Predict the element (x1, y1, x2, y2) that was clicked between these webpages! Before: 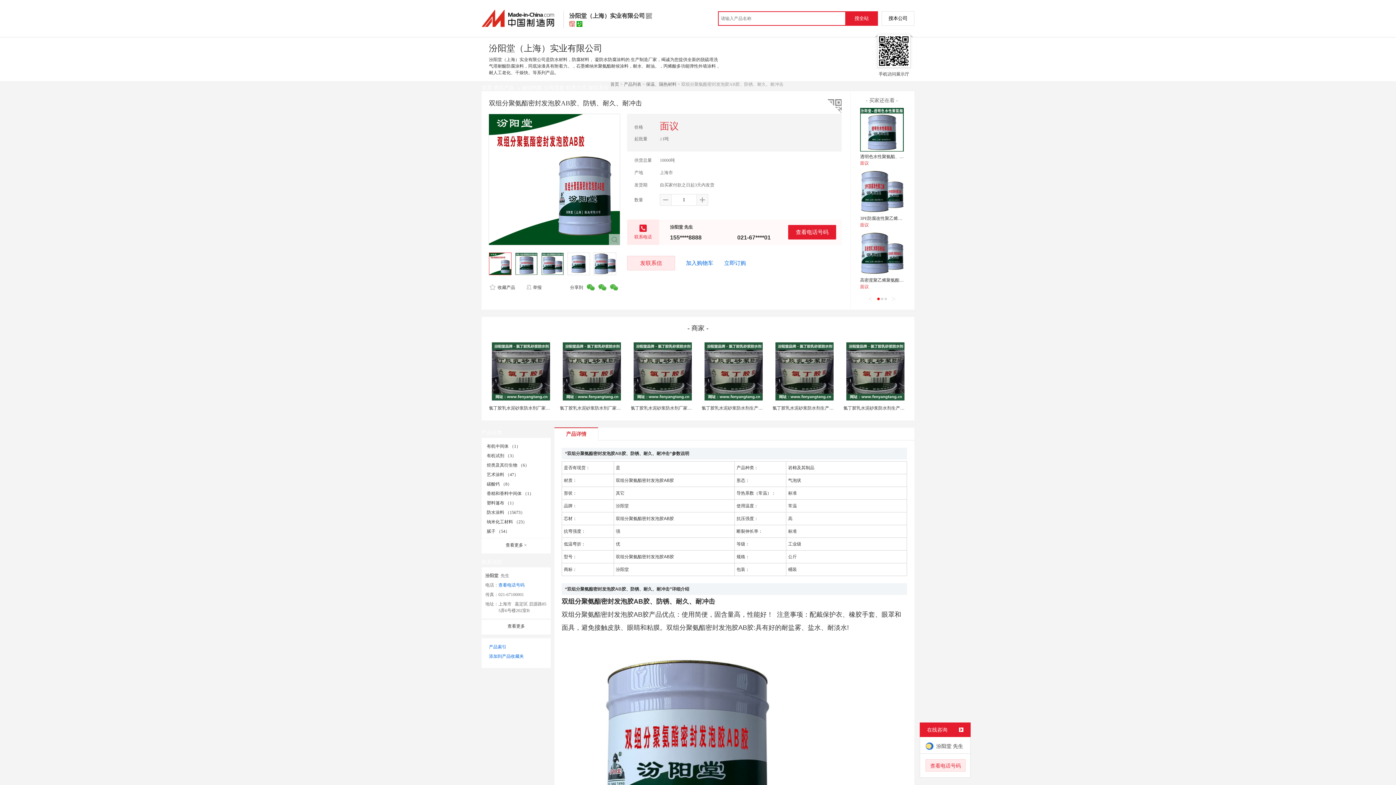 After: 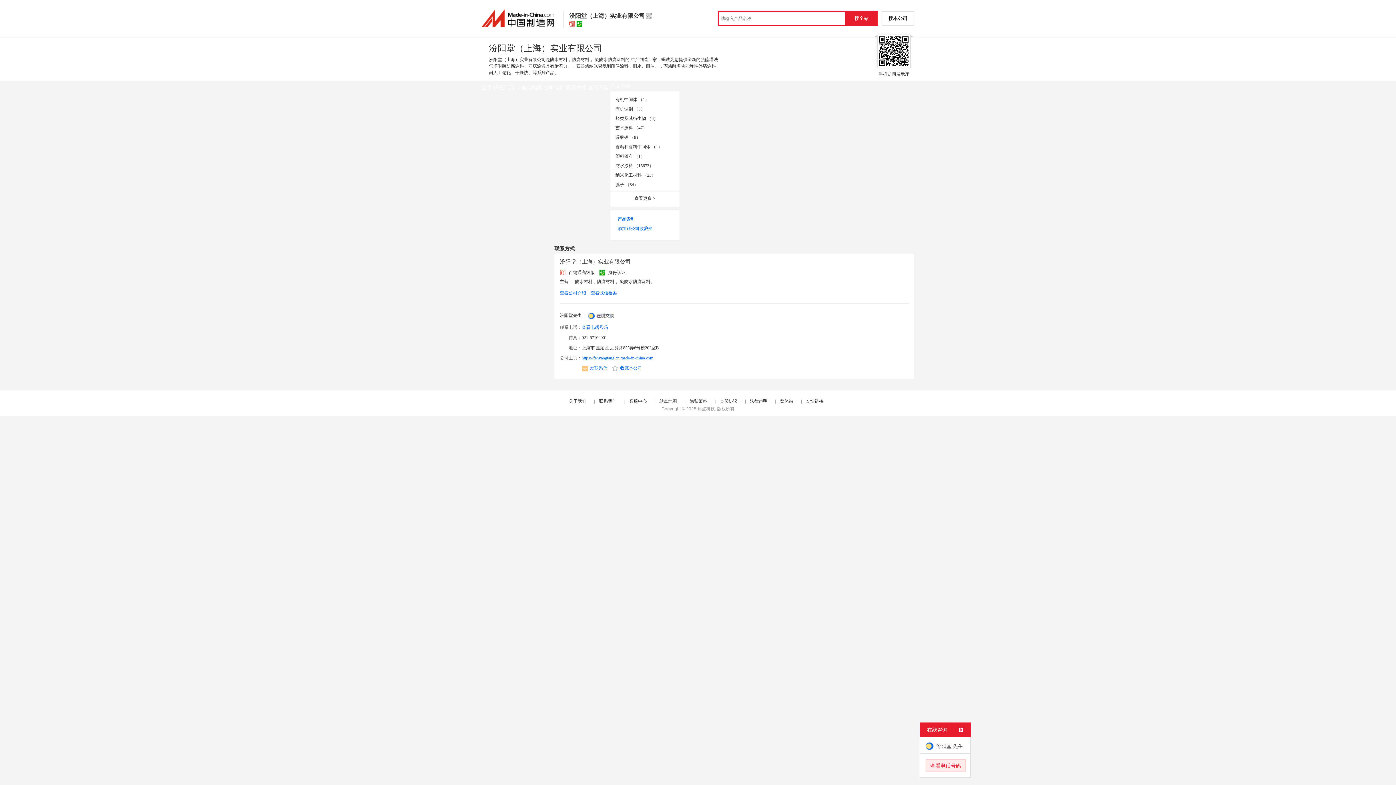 Action: label: 联系信息 bbox: (481, 559, 502, 565)